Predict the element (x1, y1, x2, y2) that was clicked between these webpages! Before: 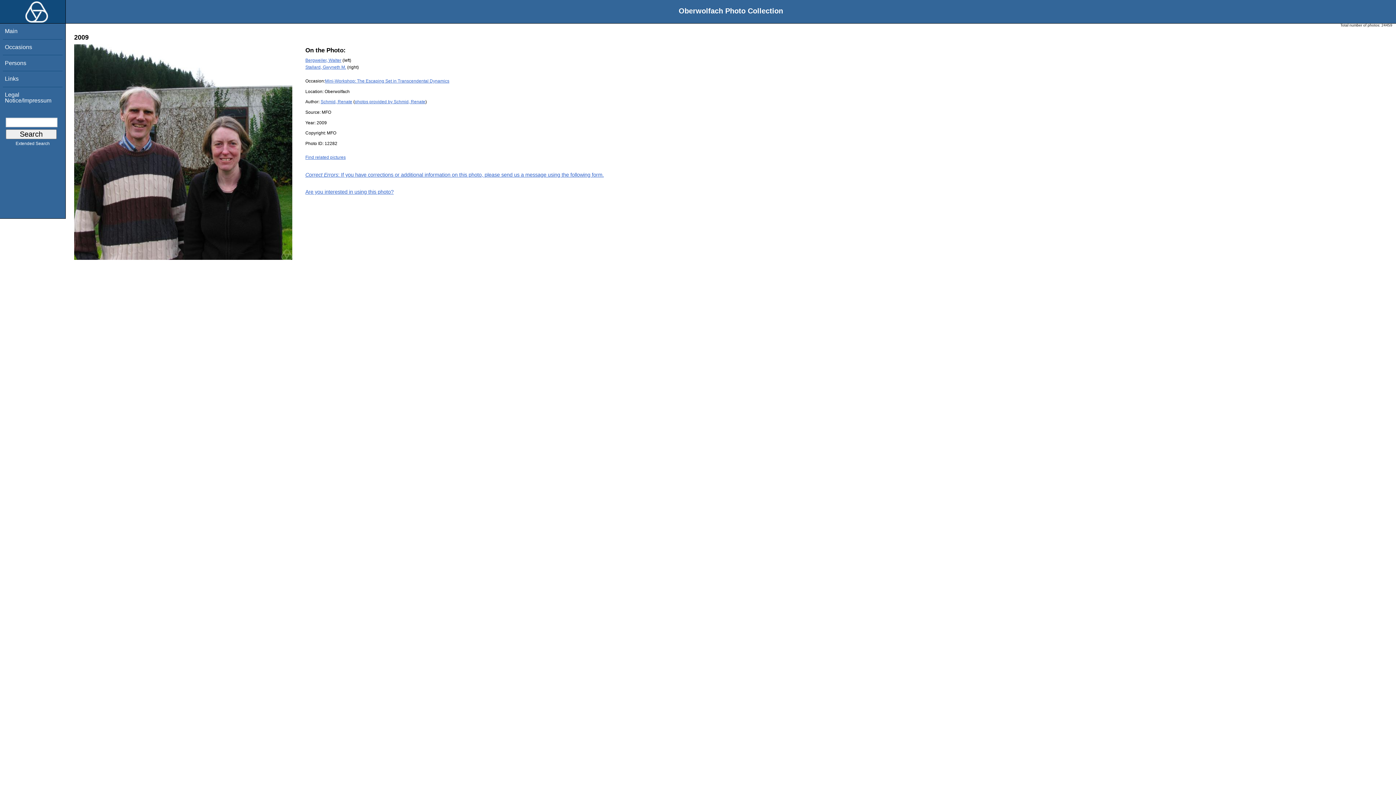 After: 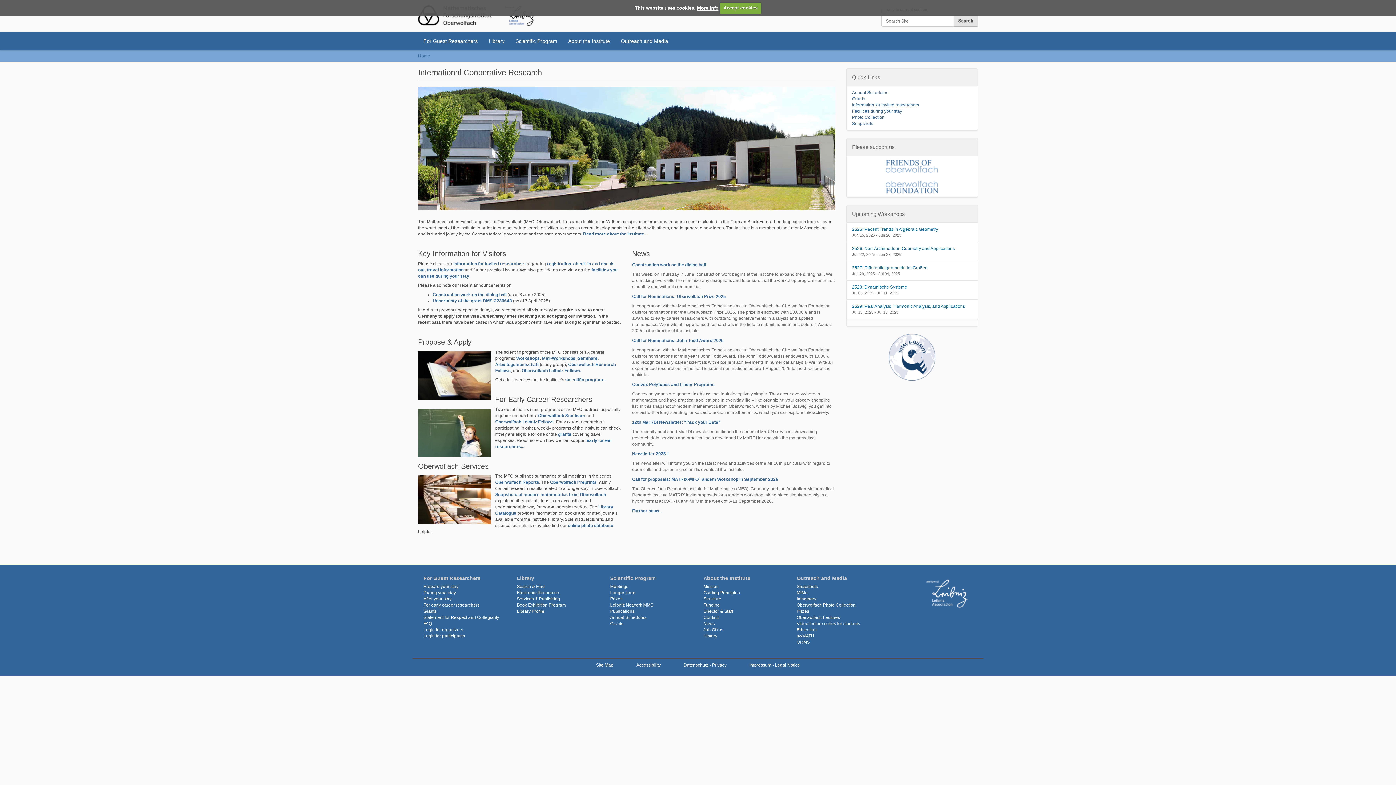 Action: bbox: (0, 16, 48, 24)